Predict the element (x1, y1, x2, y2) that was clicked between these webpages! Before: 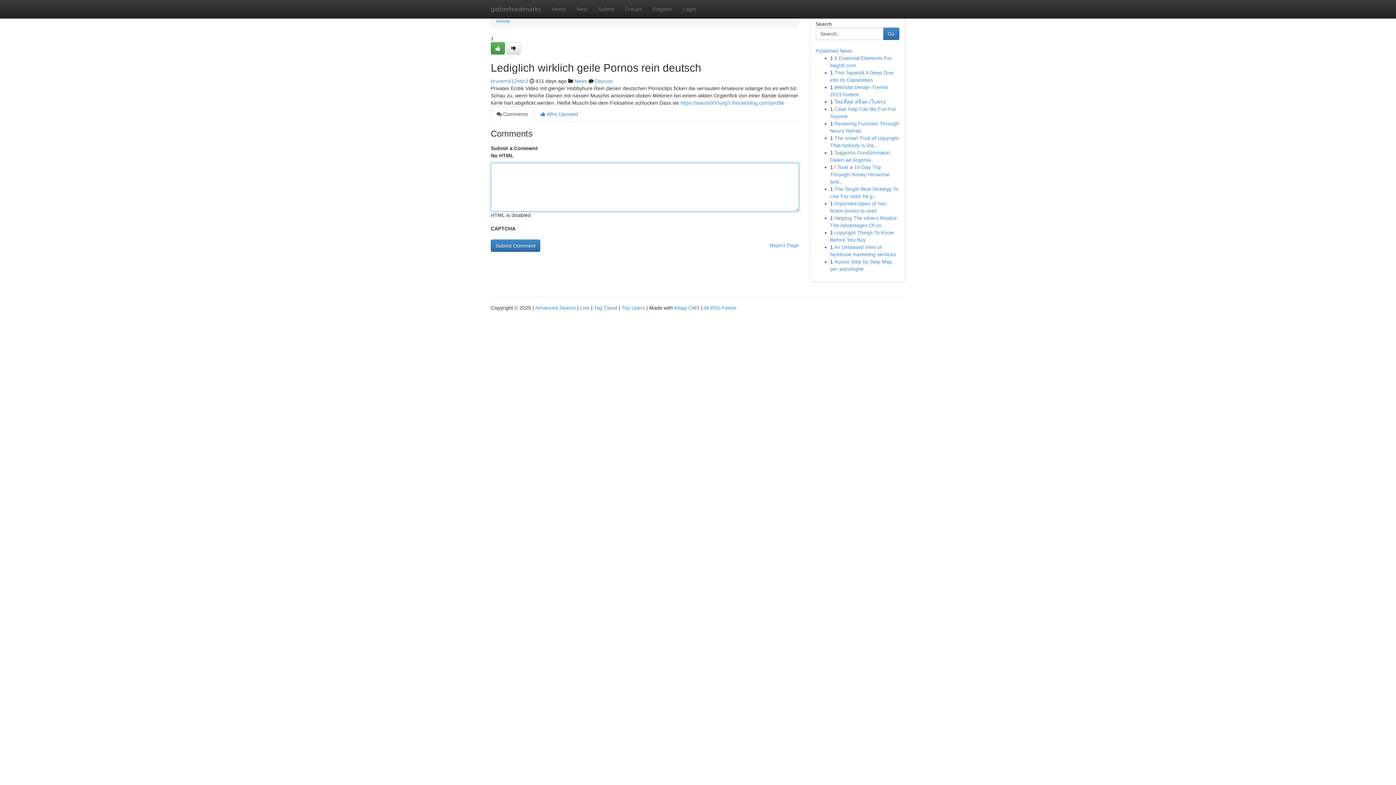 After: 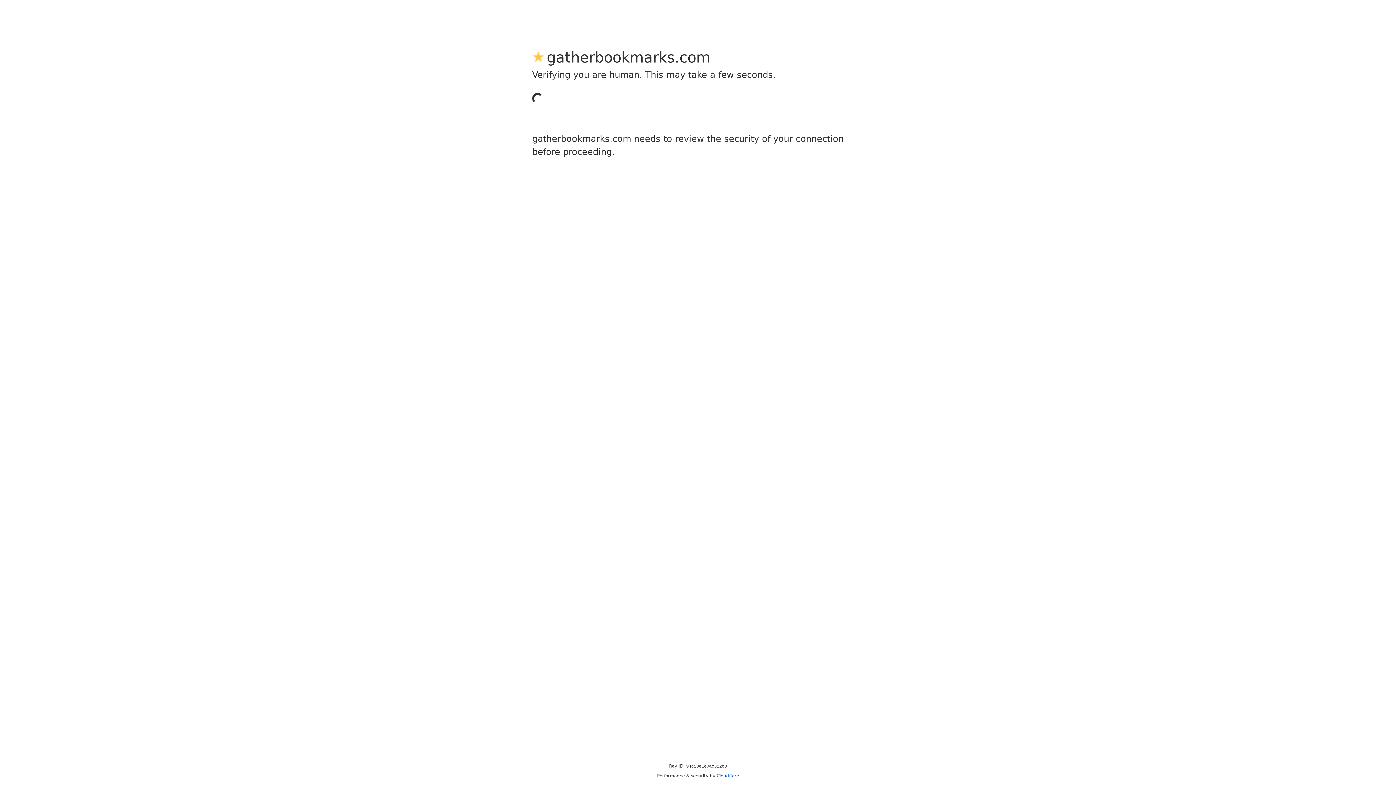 Action: bbox: (592, 0, 619, 18) label: Submit